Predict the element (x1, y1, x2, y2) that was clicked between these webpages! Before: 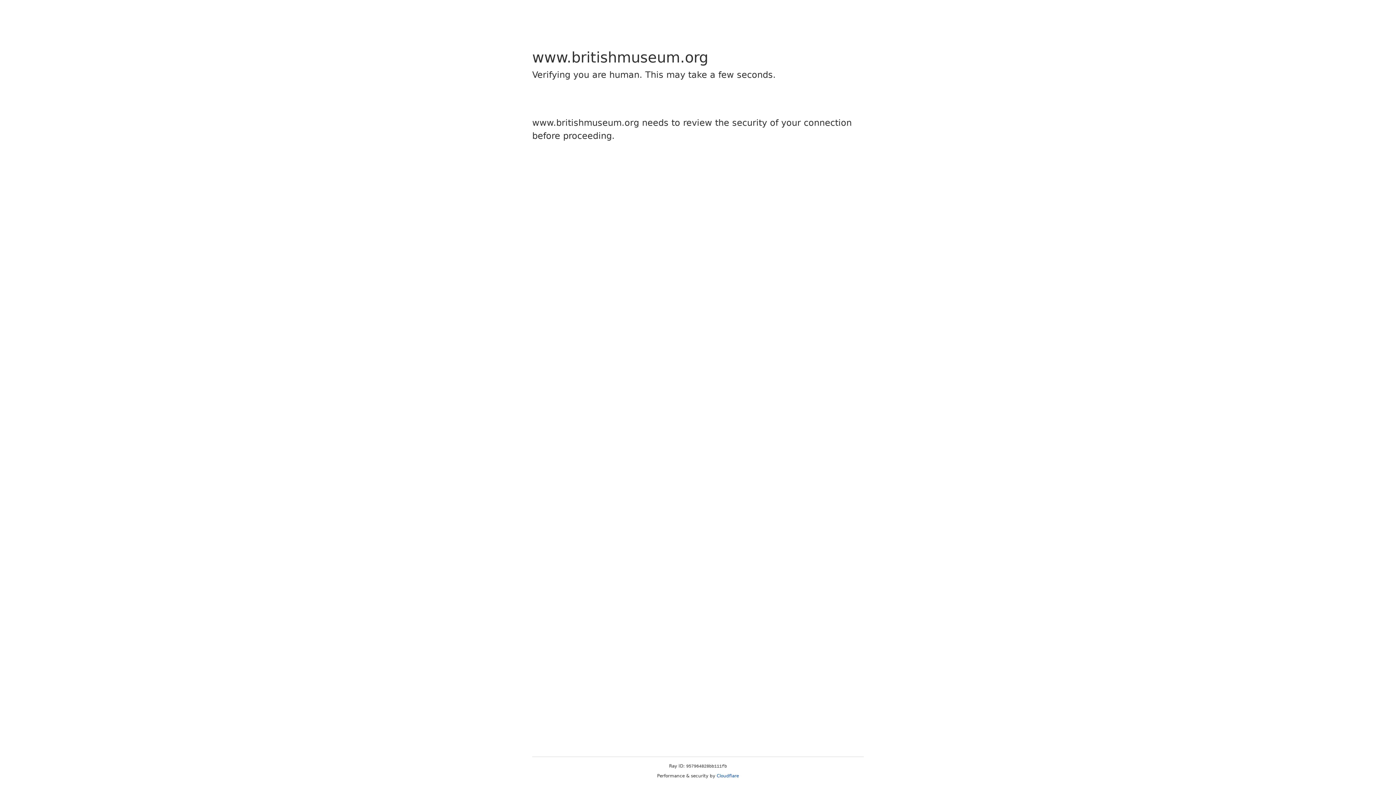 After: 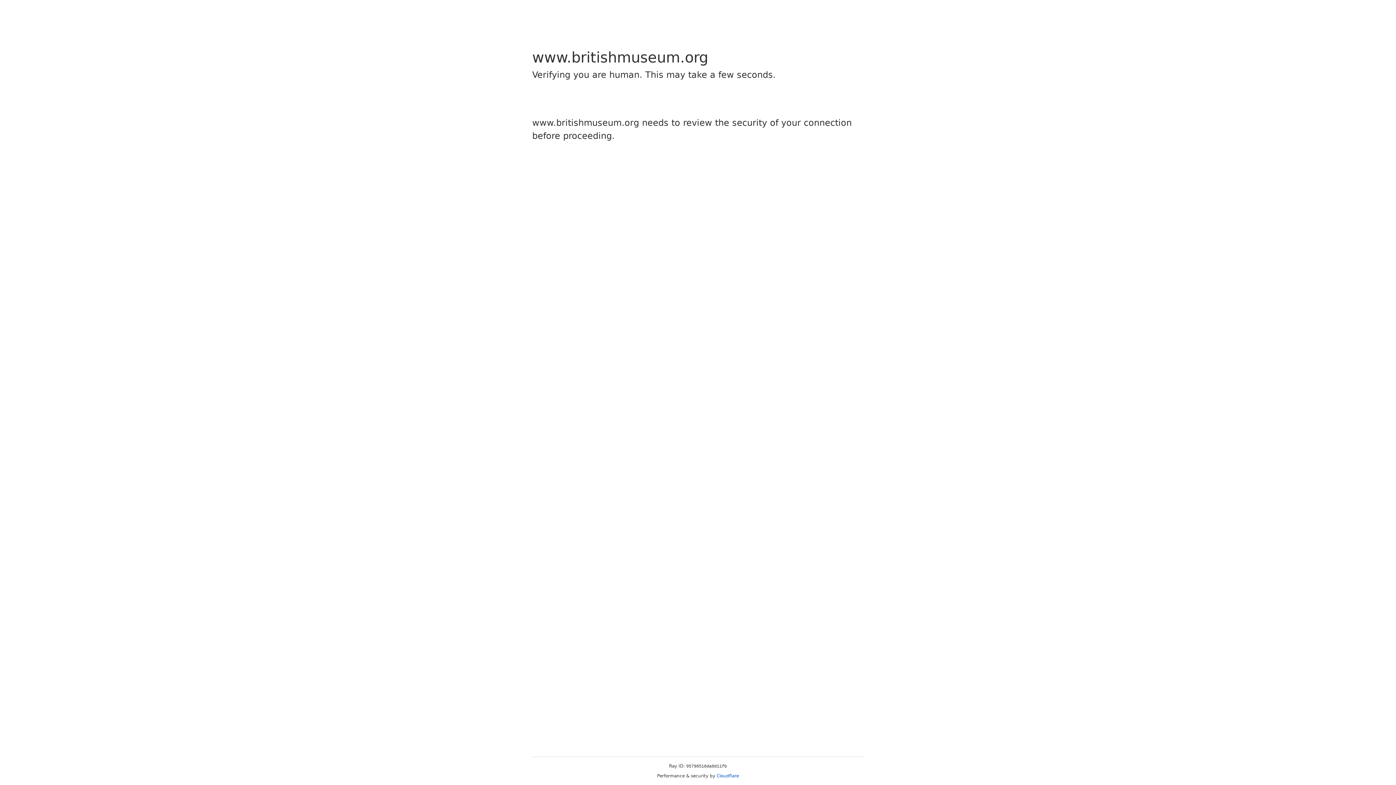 Action: bbox: (716, 773, 739, 778) label: Cloudflare